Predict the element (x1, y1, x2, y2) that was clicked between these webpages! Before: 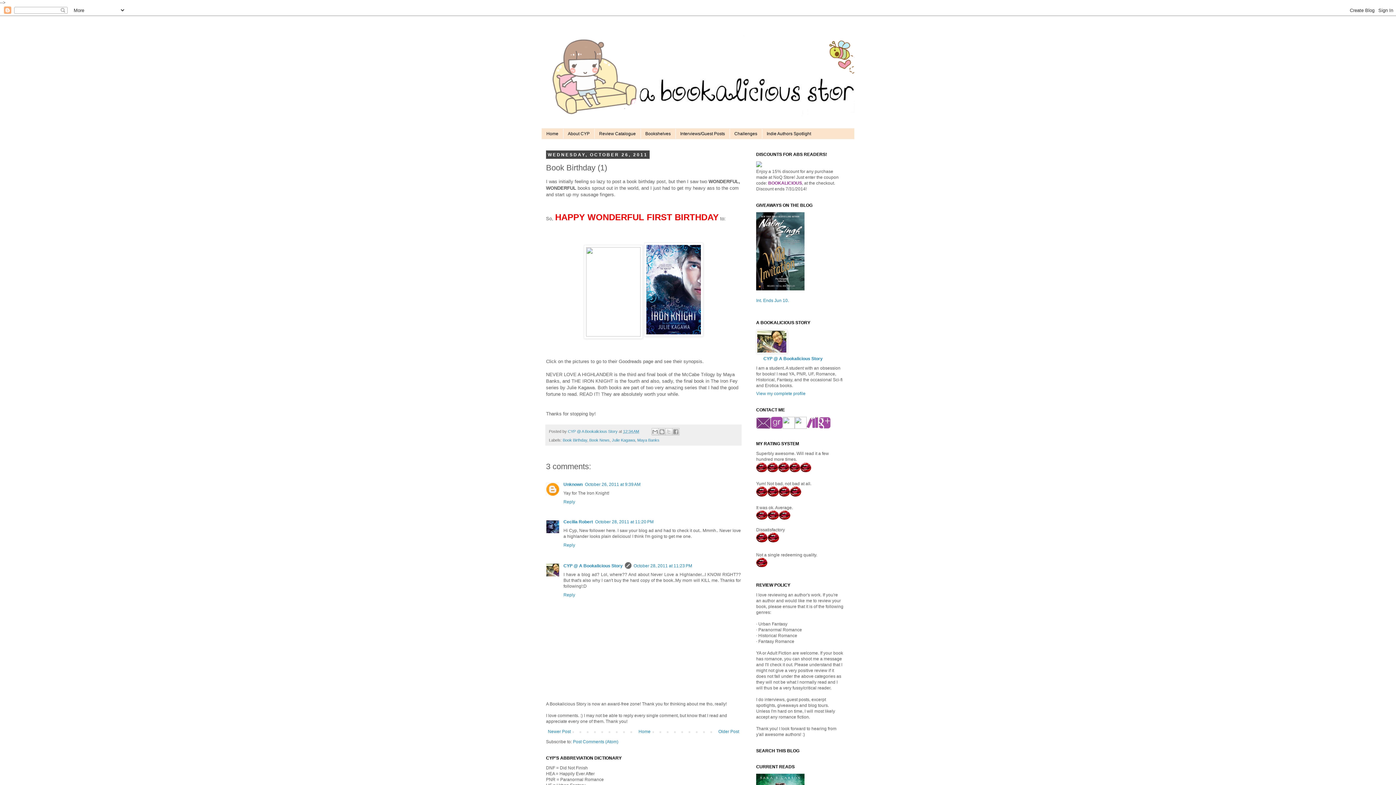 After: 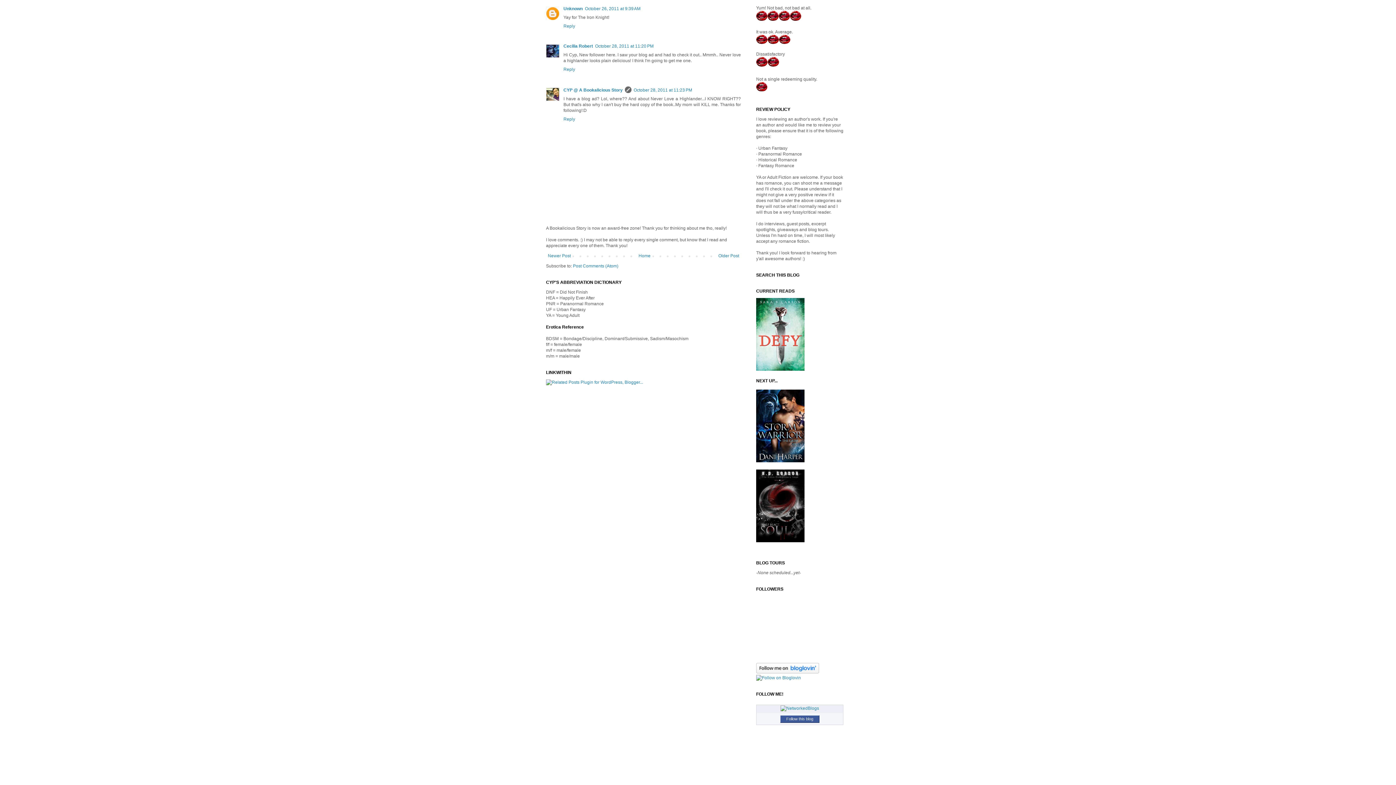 Action: bbox: (585, 482, 640, 487) label: October 26, 2011 at 9:39 AM